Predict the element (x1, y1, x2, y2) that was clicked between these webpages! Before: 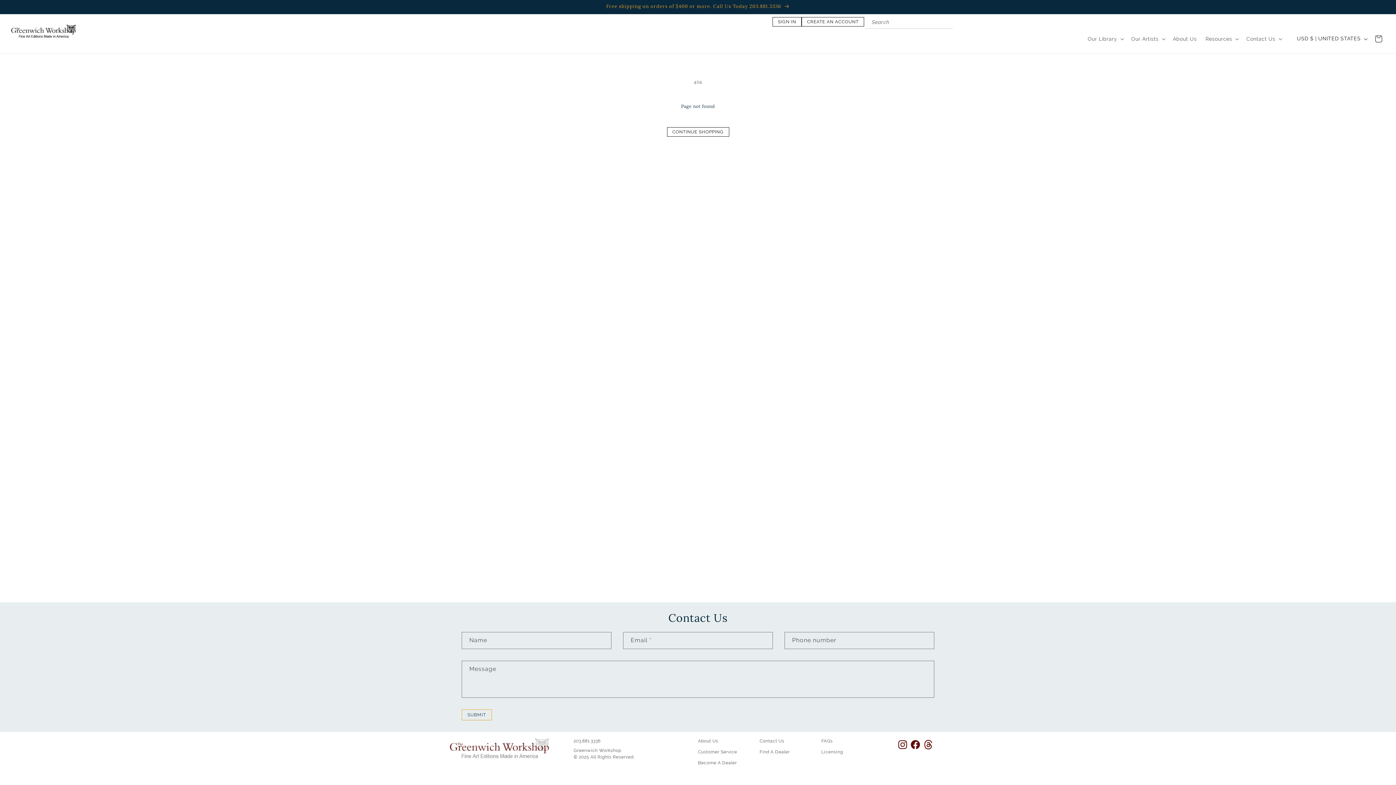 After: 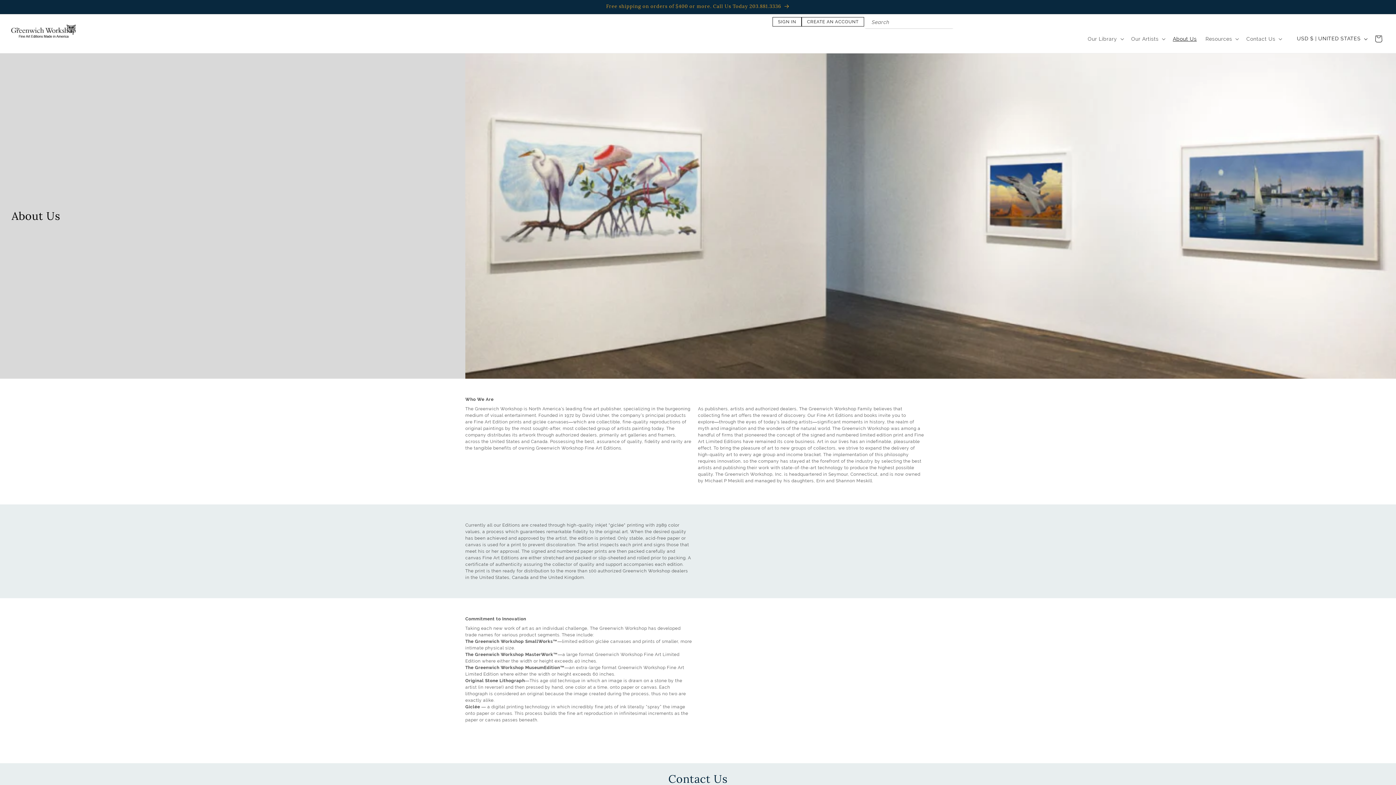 Action: bbox: (1168, 31, 1201, 46) label: About Us